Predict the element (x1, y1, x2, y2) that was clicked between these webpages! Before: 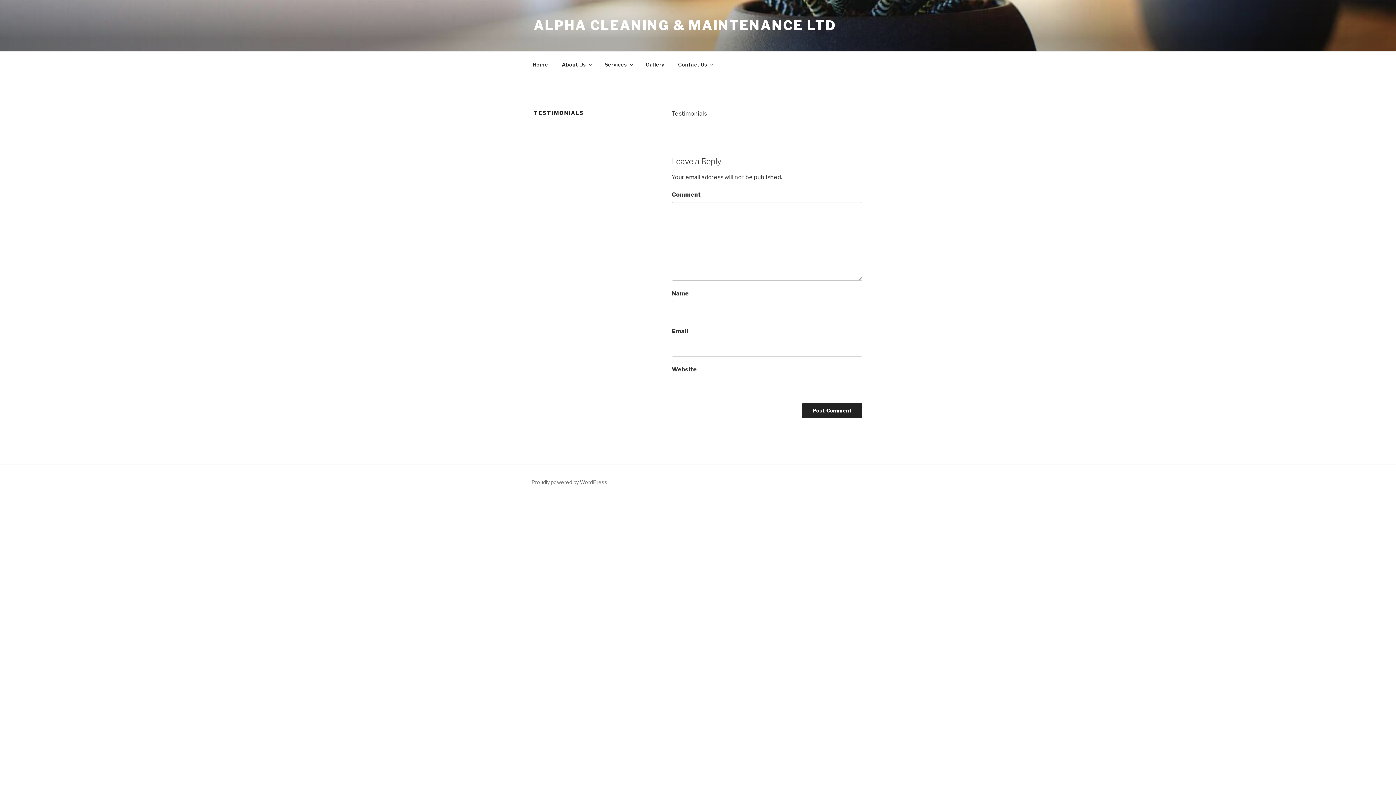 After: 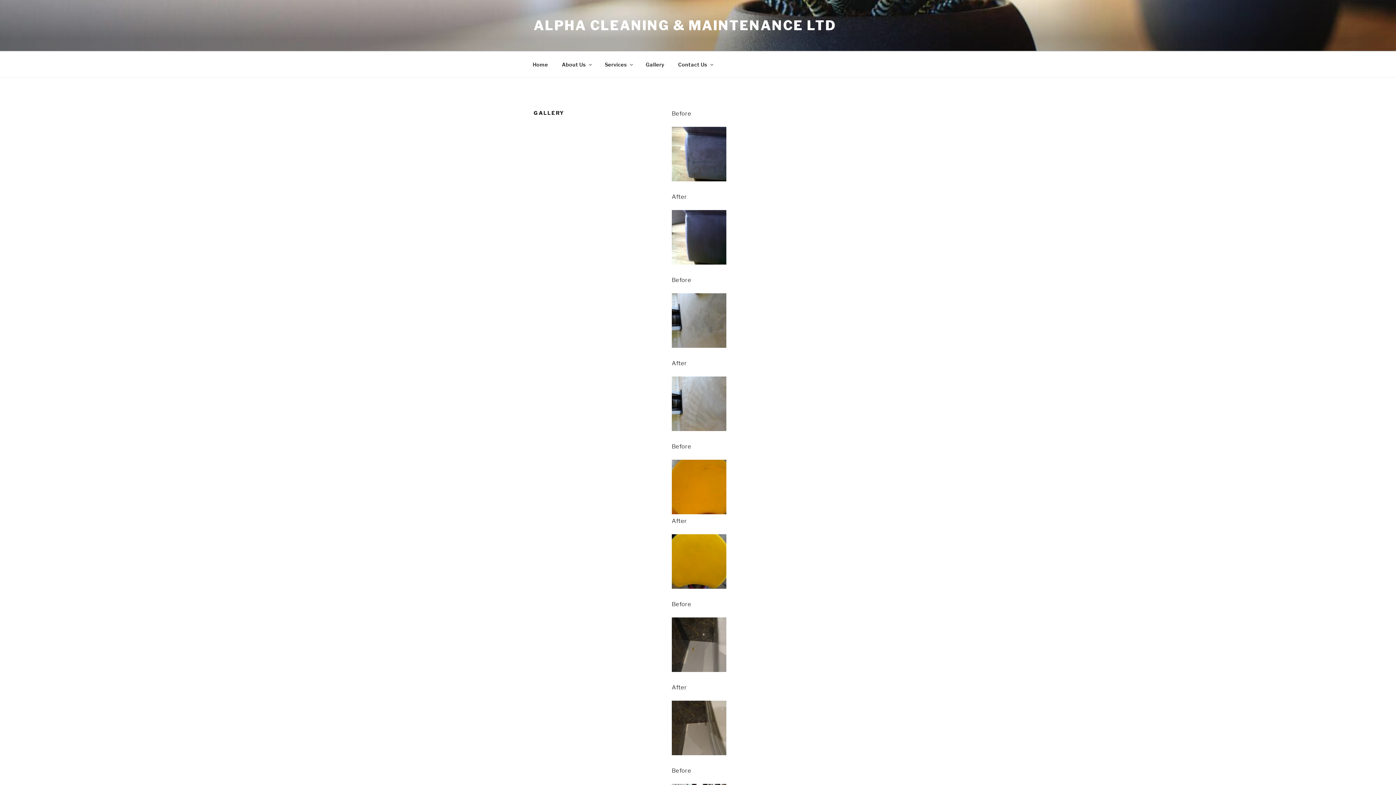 Action: bbox: (639, 55, 670, 73) label: Gallery